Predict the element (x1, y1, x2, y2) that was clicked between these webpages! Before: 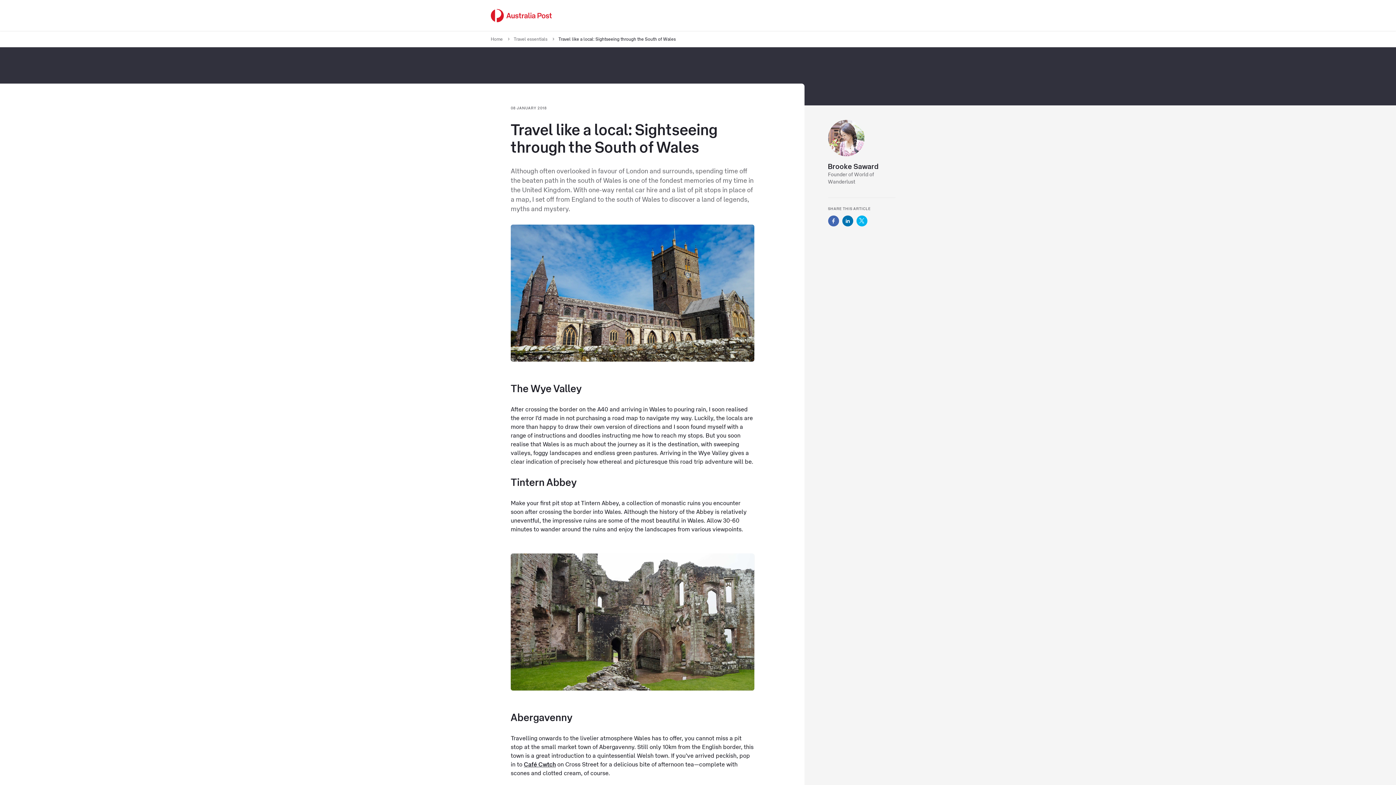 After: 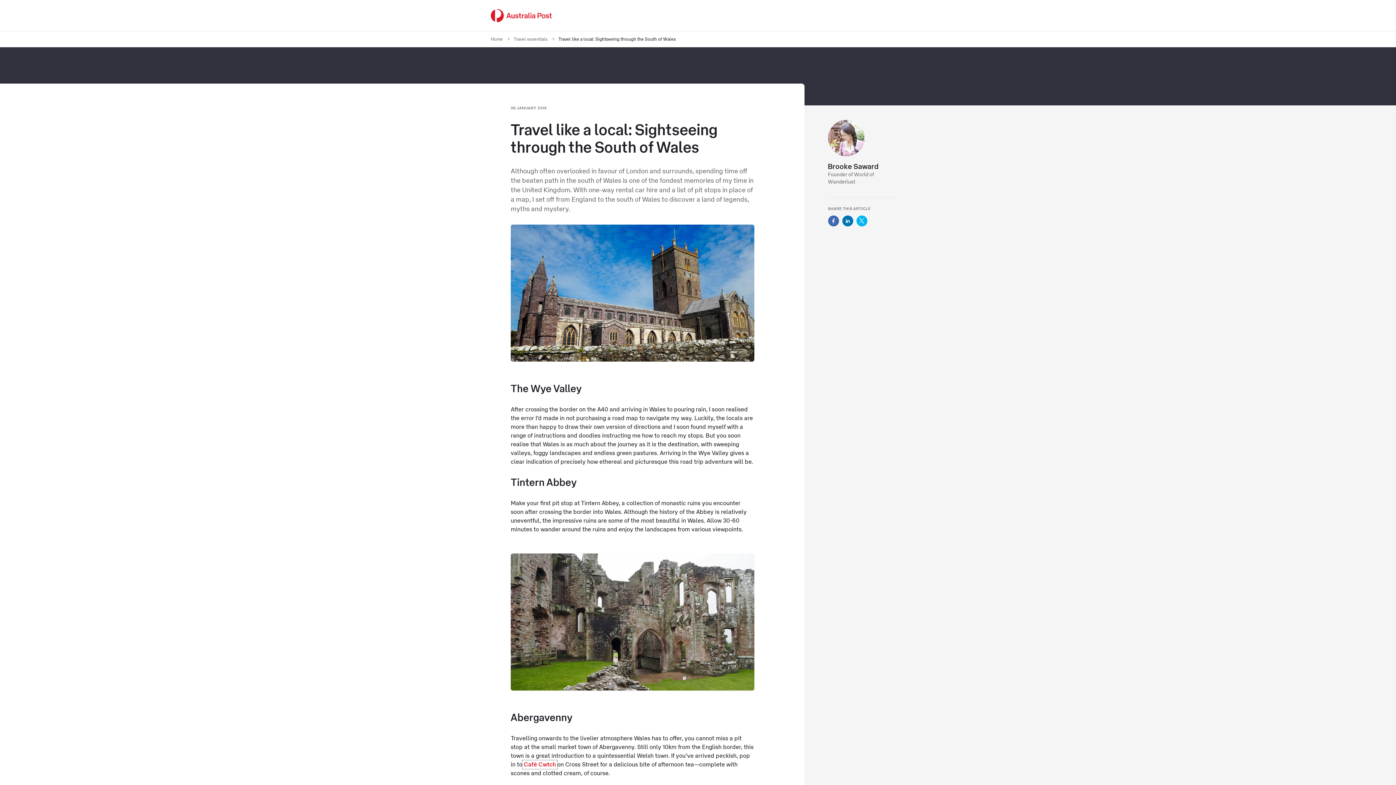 Action: label: Café Cwtch bbox: (524, 762, 556, 768)